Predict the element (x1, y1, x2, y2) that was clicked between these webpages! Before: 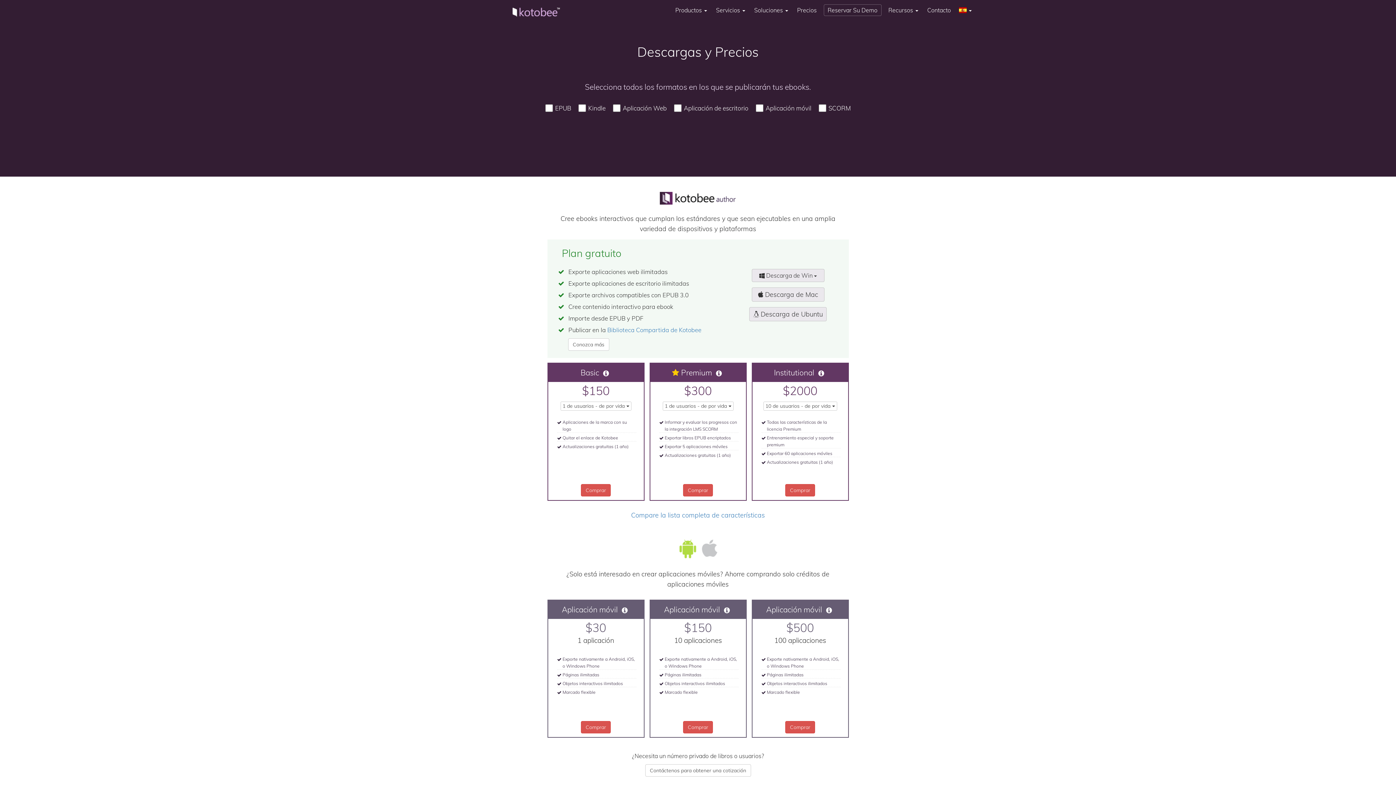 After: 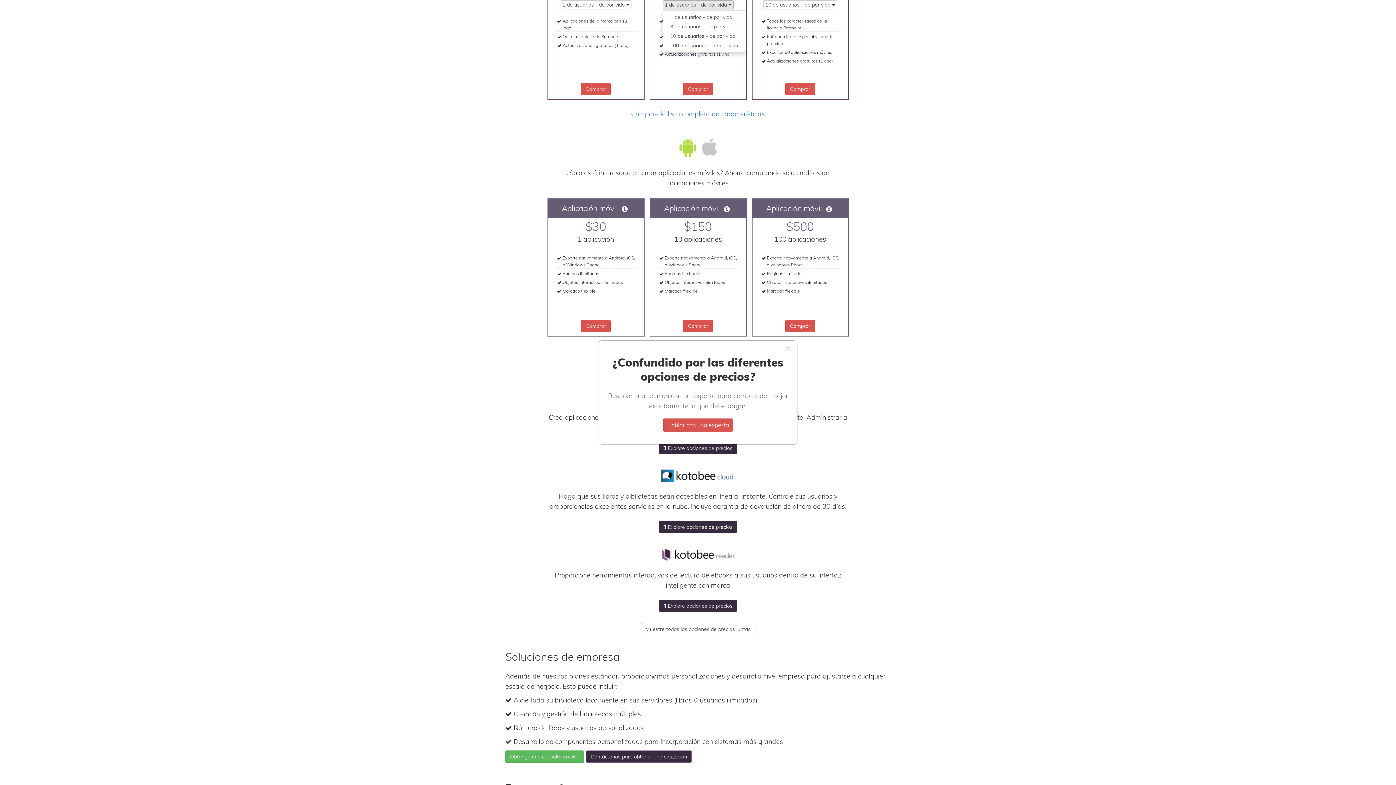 Action: label: 1 de usuarios - de por vida  bbox: (662, 401, 733, 410)